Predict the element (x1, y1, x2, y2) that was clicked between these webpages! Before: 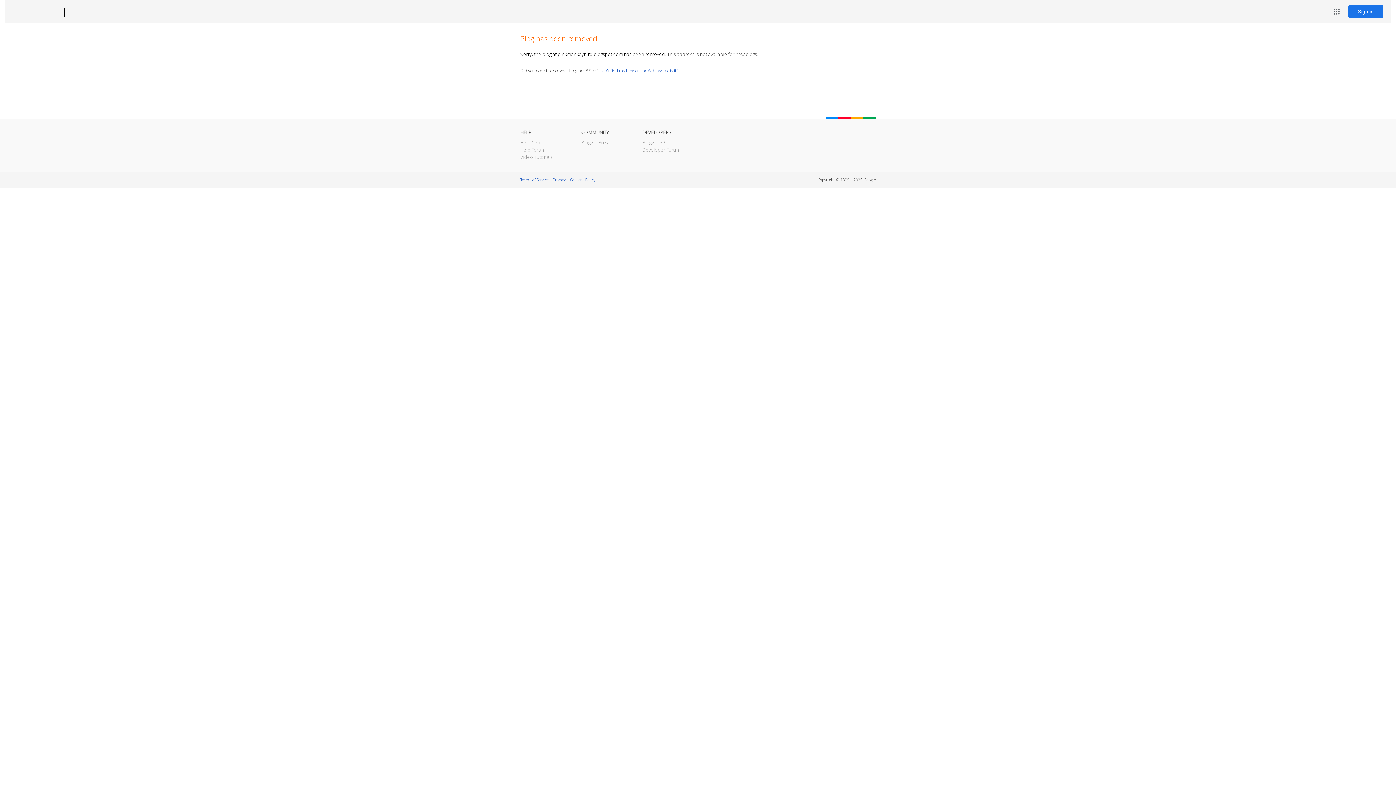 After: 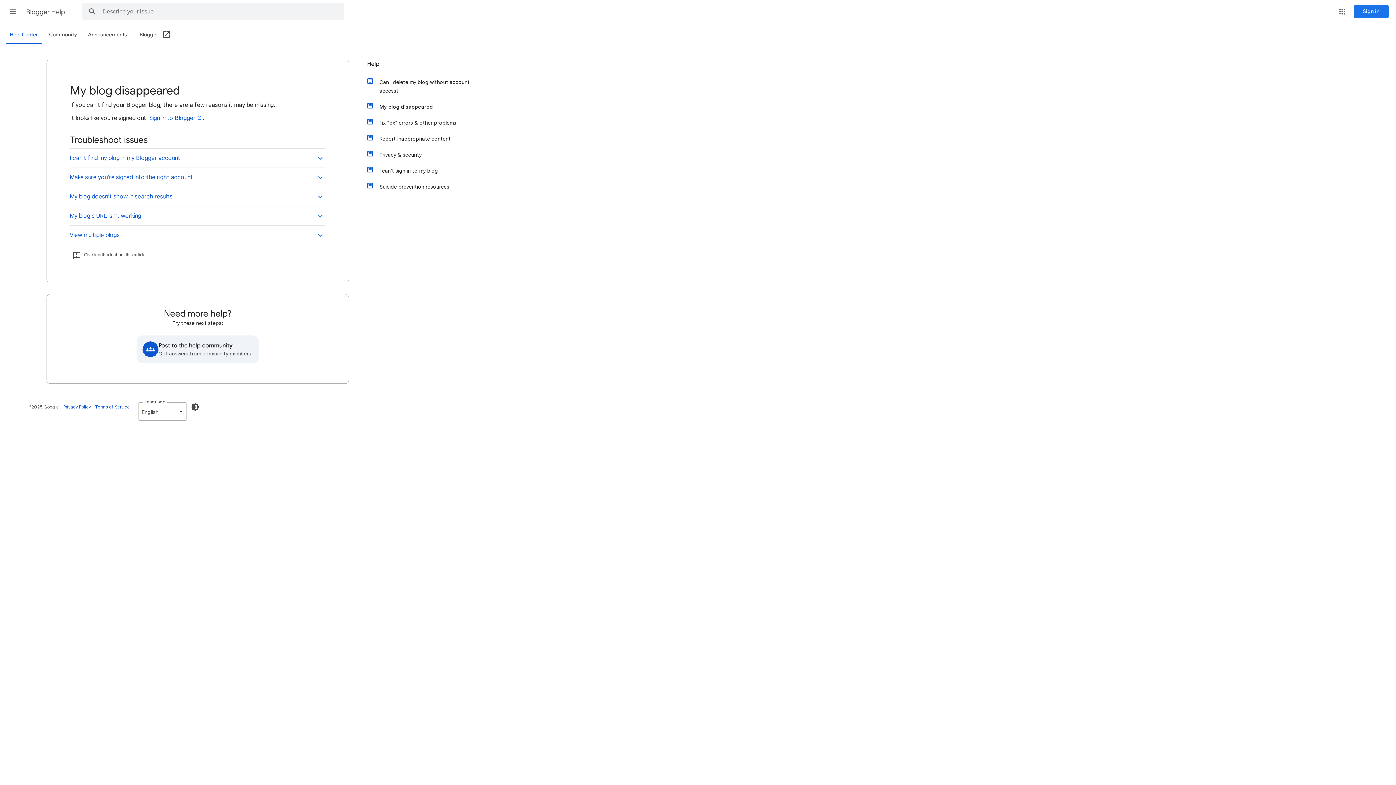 Action: bbox: (598, 67, 678, 73) label: I can't find my blog on the Web, where is it?